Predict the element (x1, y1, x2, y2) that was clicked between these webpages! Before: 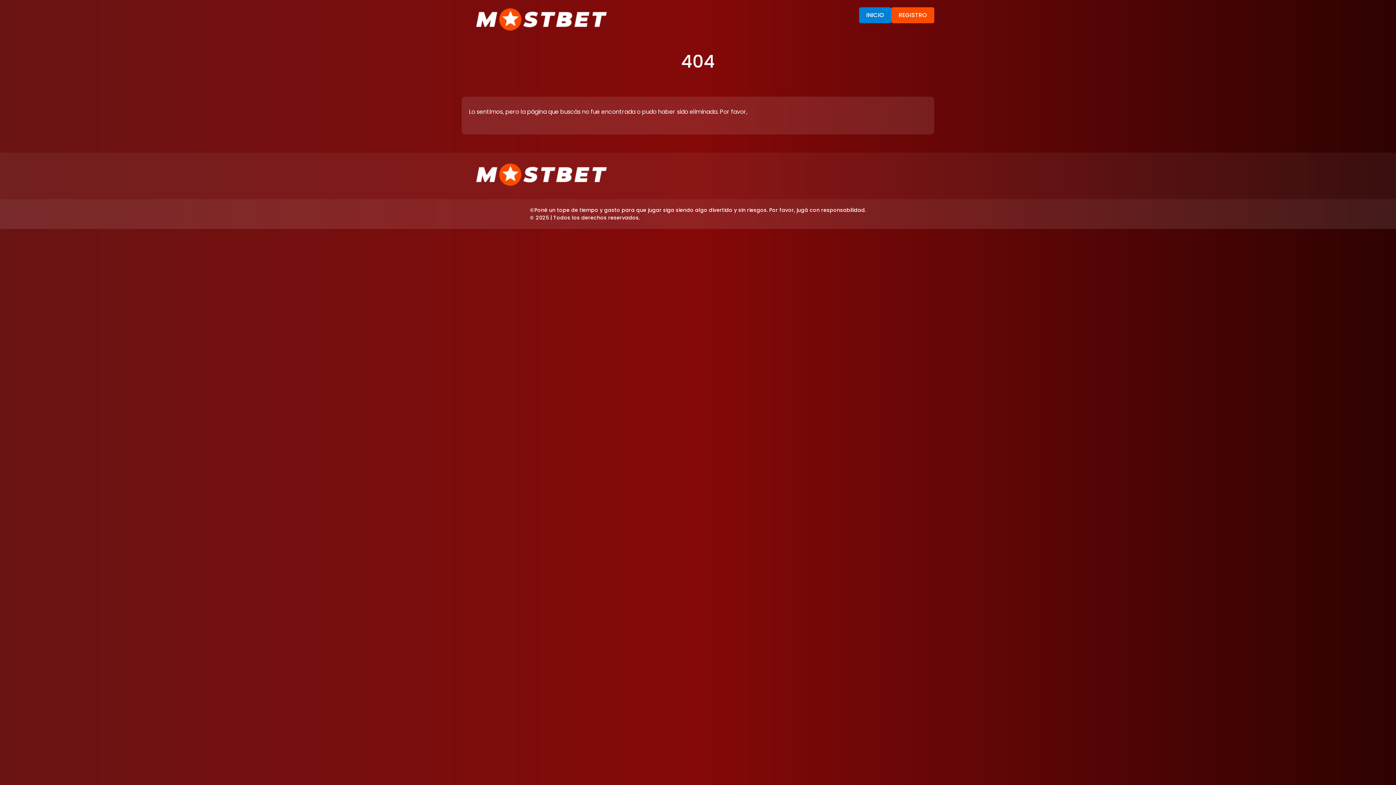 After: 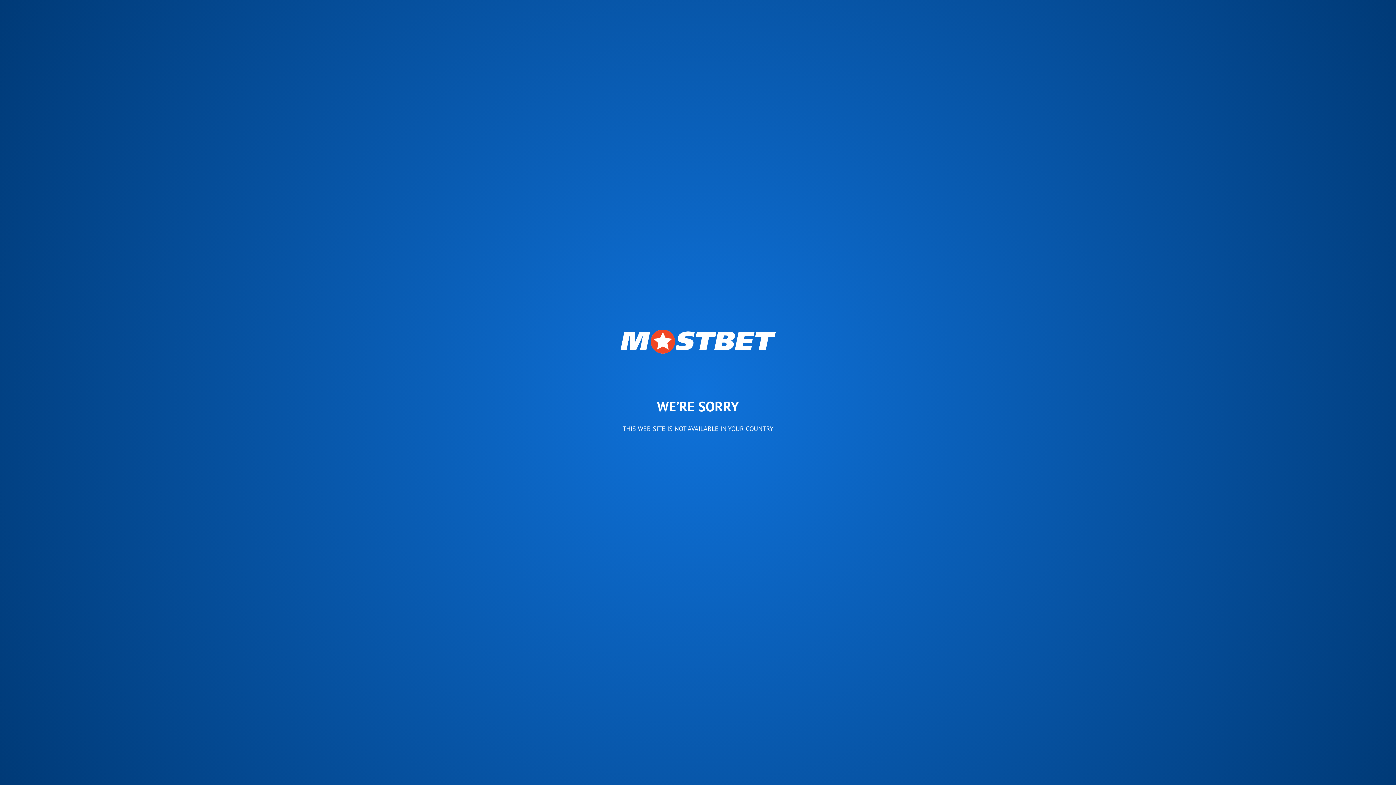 Action: bbox: (891, 7, 934, 23) label: REGISTRO